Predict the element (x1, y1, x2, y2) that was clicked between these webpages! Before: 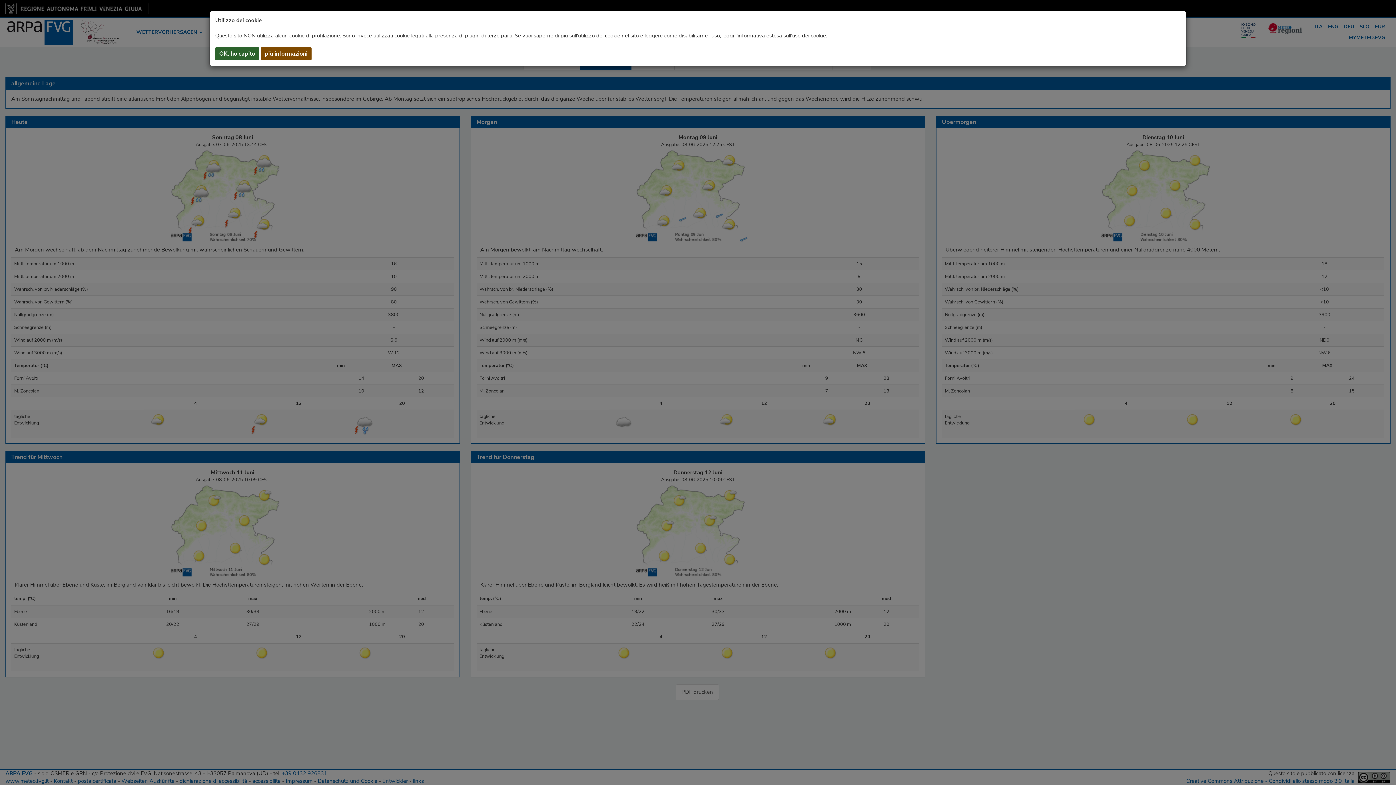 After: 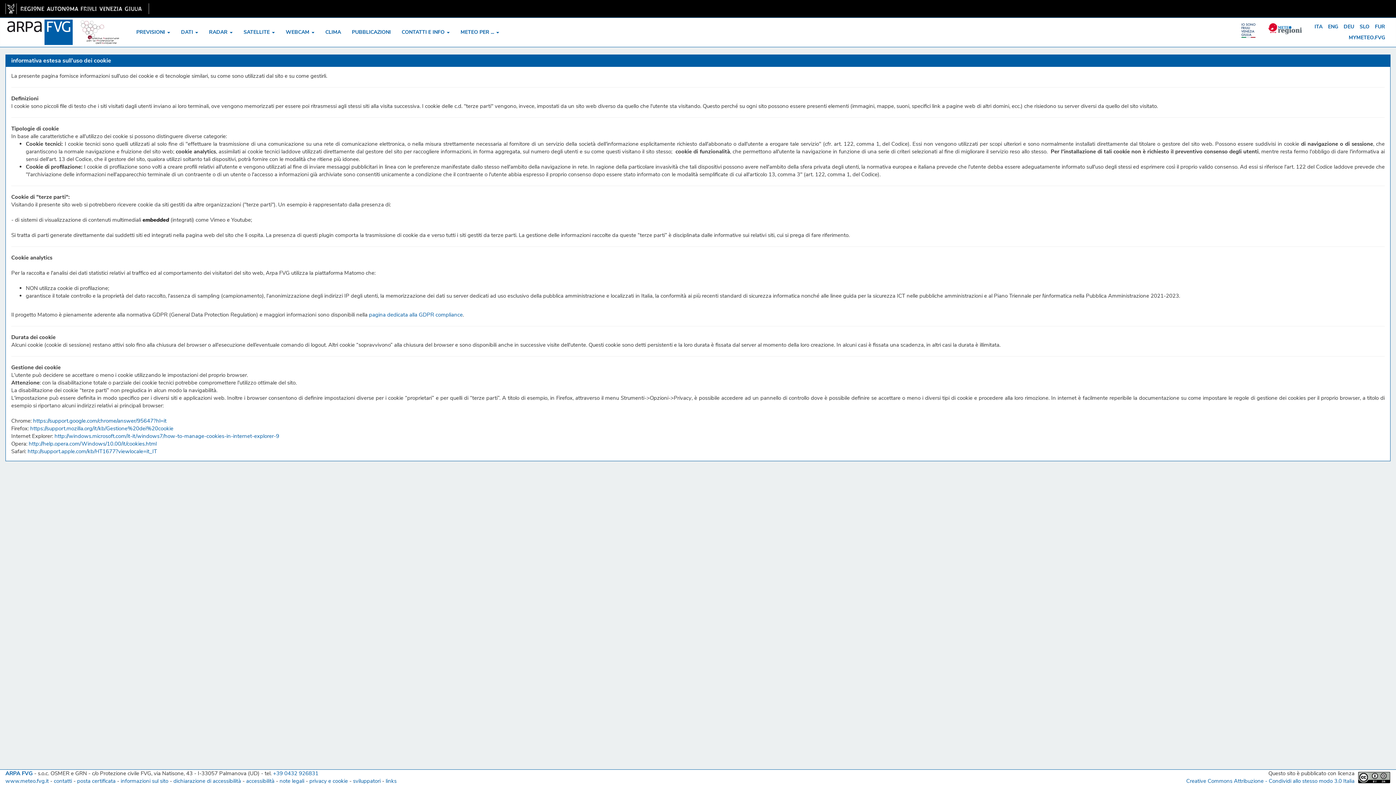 Action: label: più informazioni bbox: (260, 47, 311, 60)